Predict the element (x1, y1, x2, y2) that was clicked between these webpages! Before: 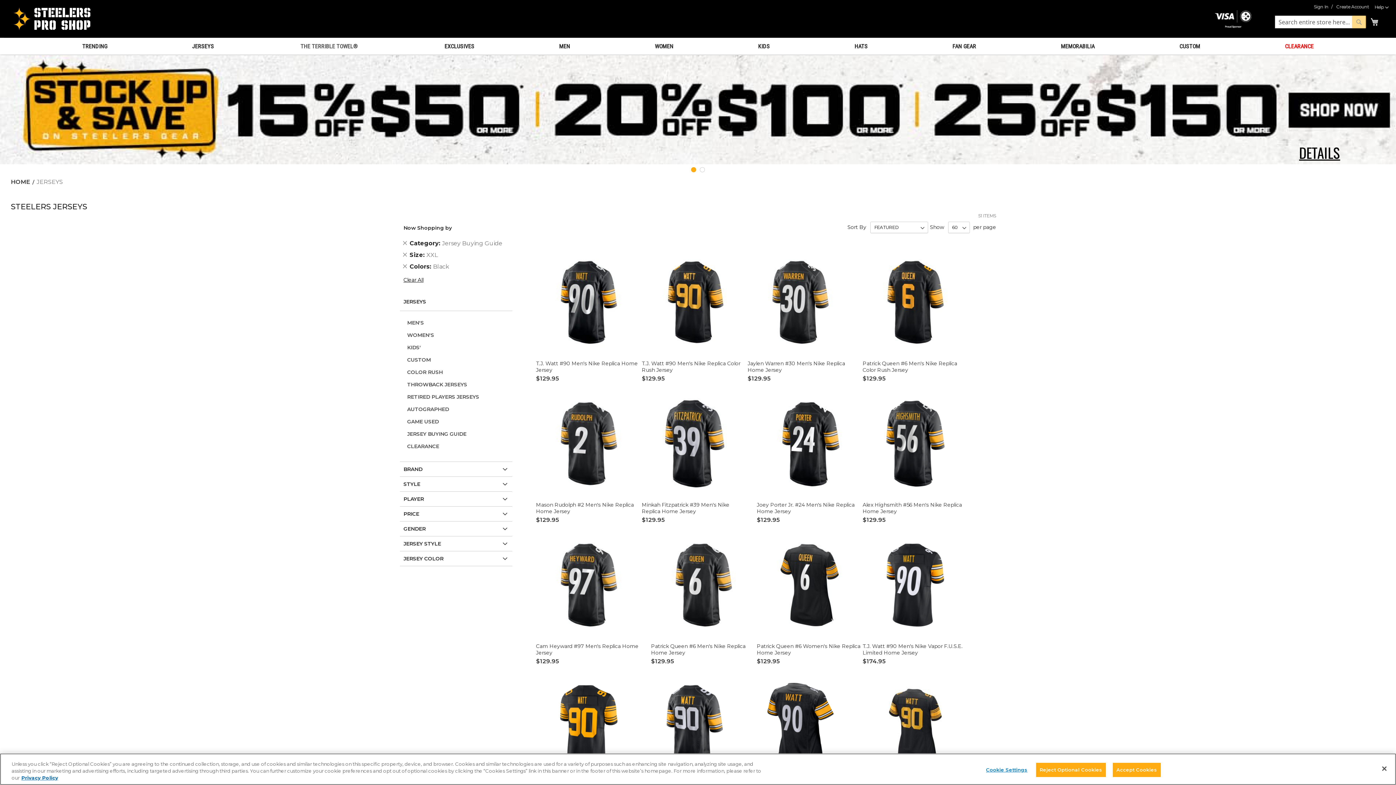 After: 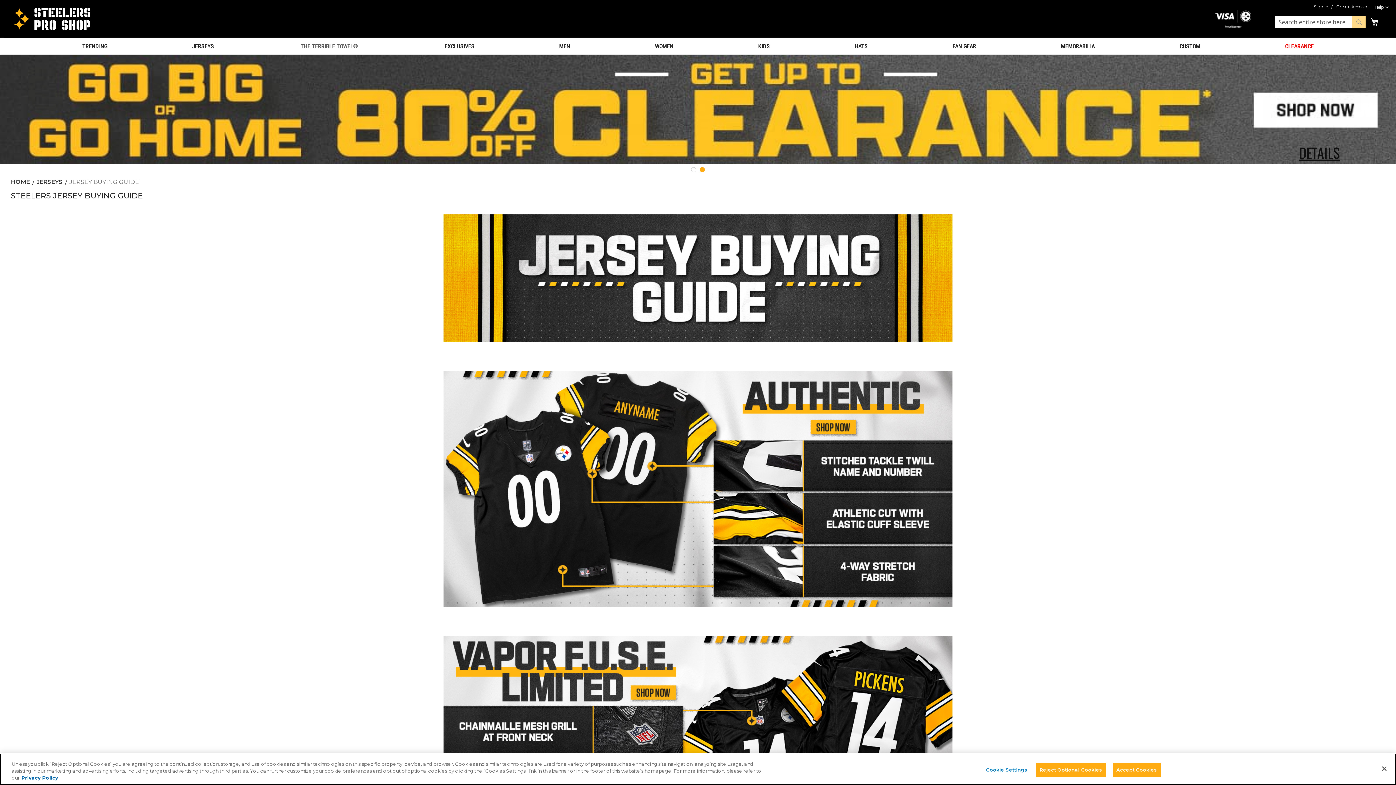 Action: label: JERSEY BUYING GUIDE bbox: (405, 430, 469, 437)